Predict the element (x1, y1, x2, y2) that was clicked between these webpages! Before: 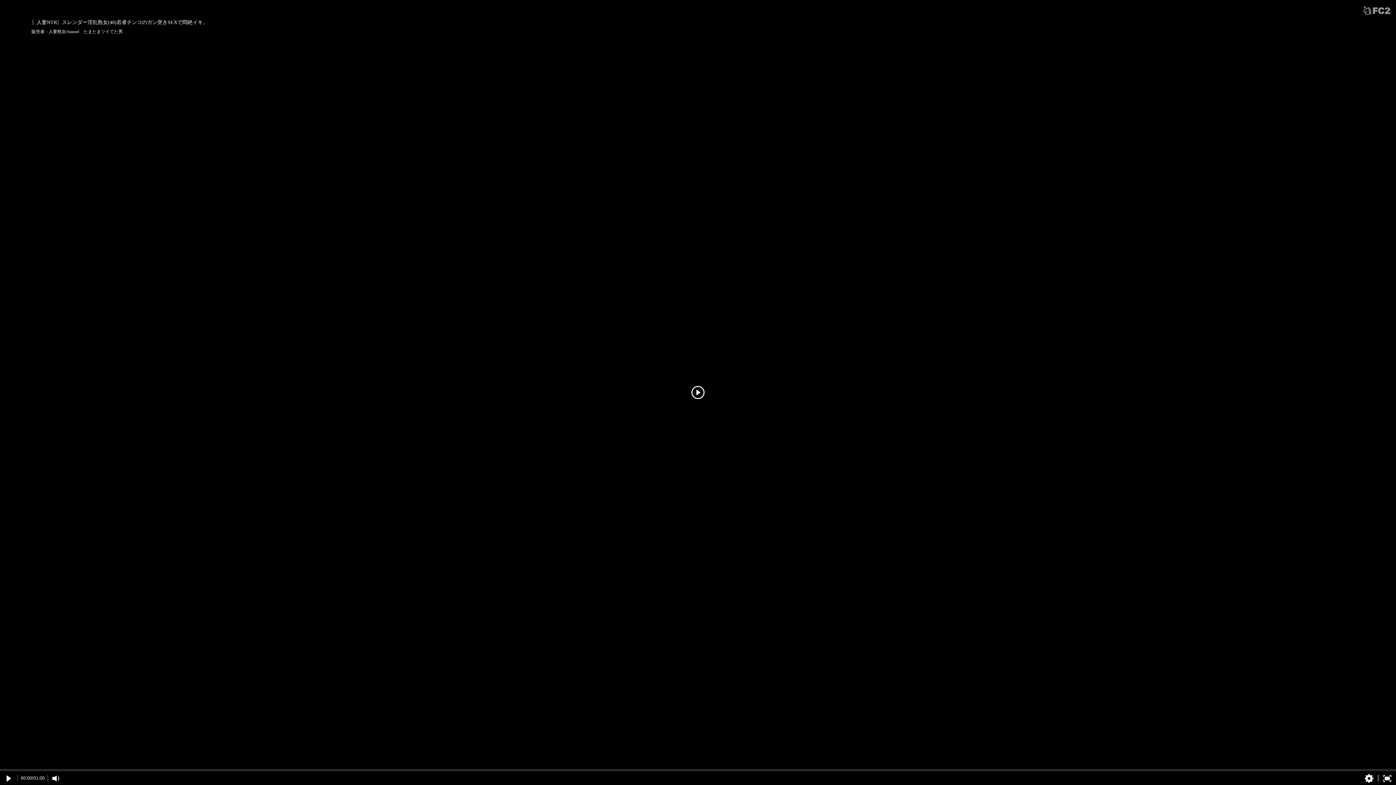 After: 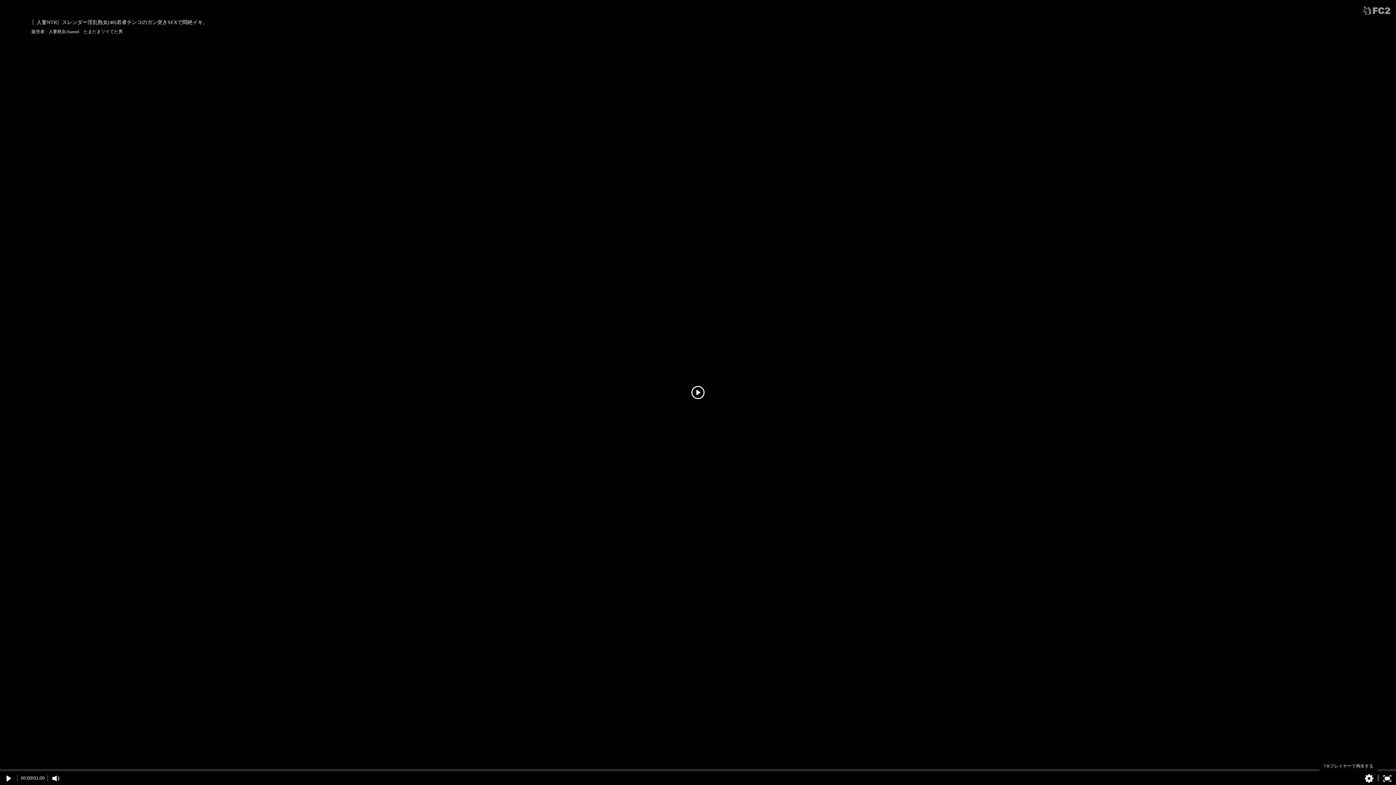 Action: bbox: (1360, 772, 1378, 785)